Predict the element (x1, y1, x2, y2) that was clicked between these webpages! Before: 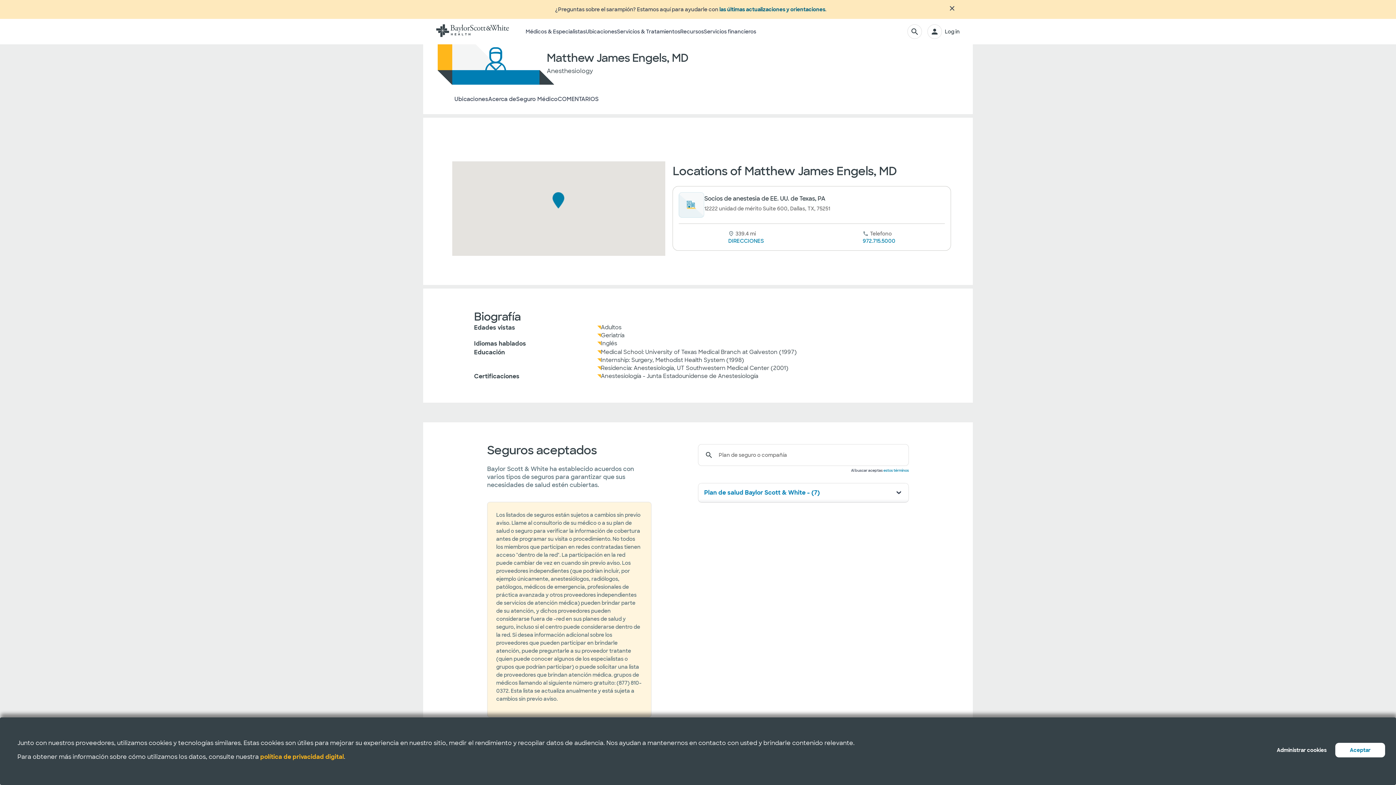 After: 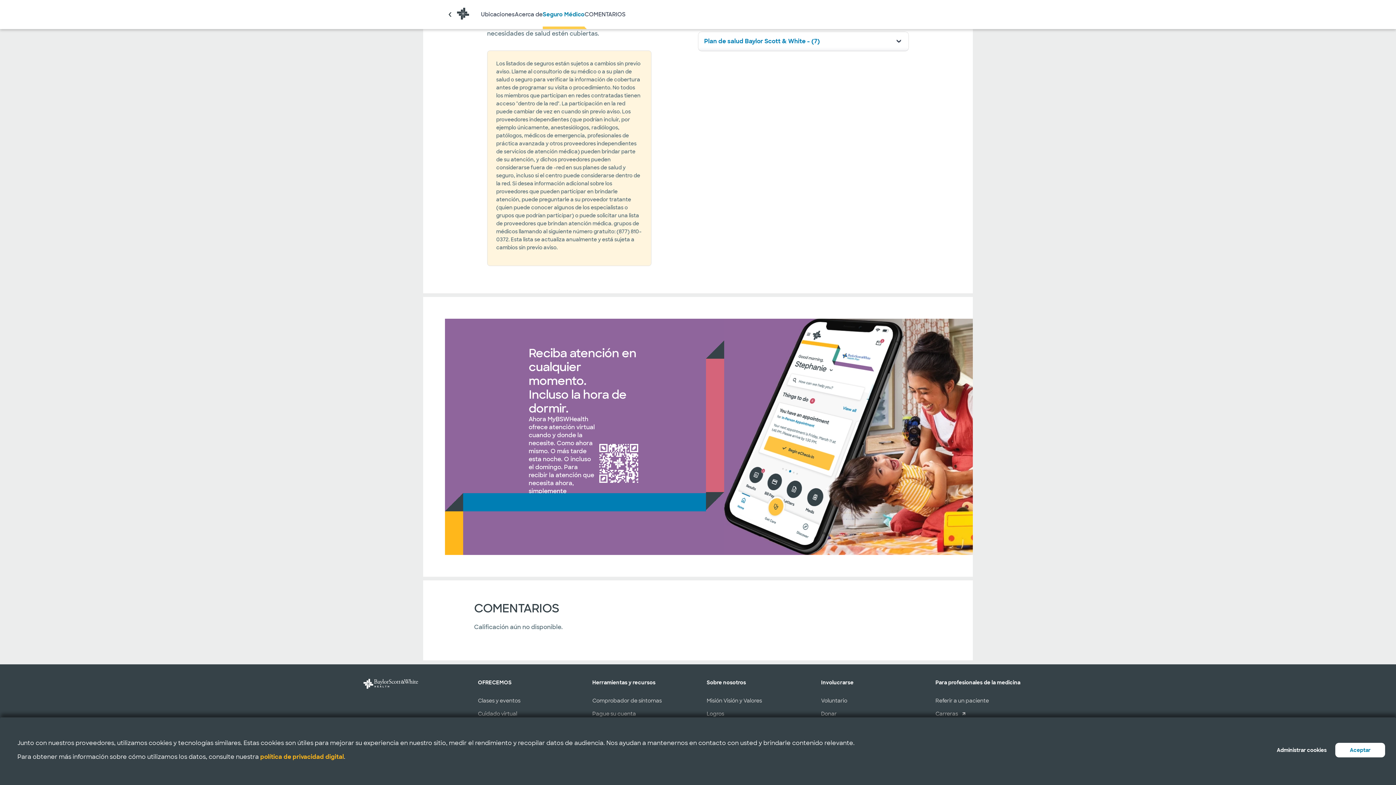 Action: label: Seguro Médico bbox: (516, 87, 557, 113)